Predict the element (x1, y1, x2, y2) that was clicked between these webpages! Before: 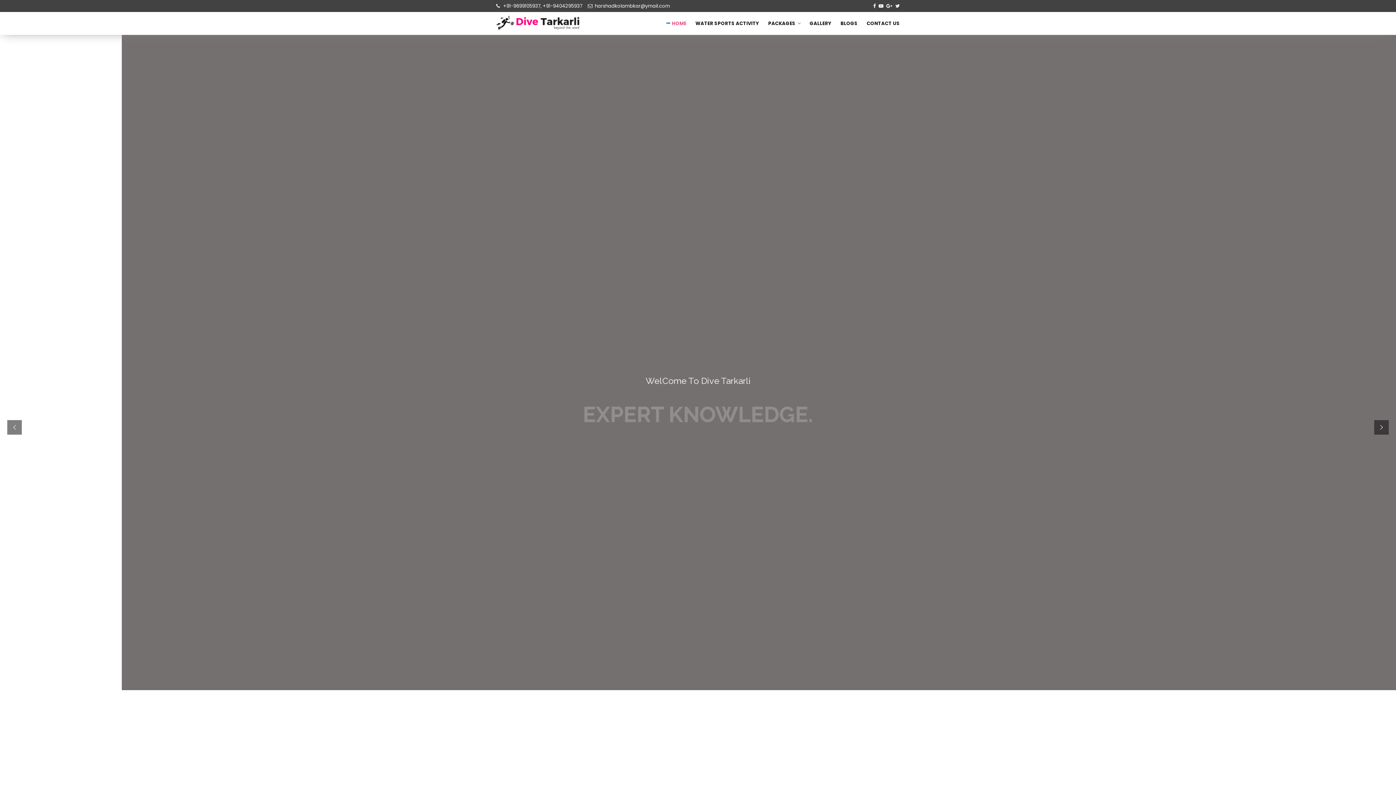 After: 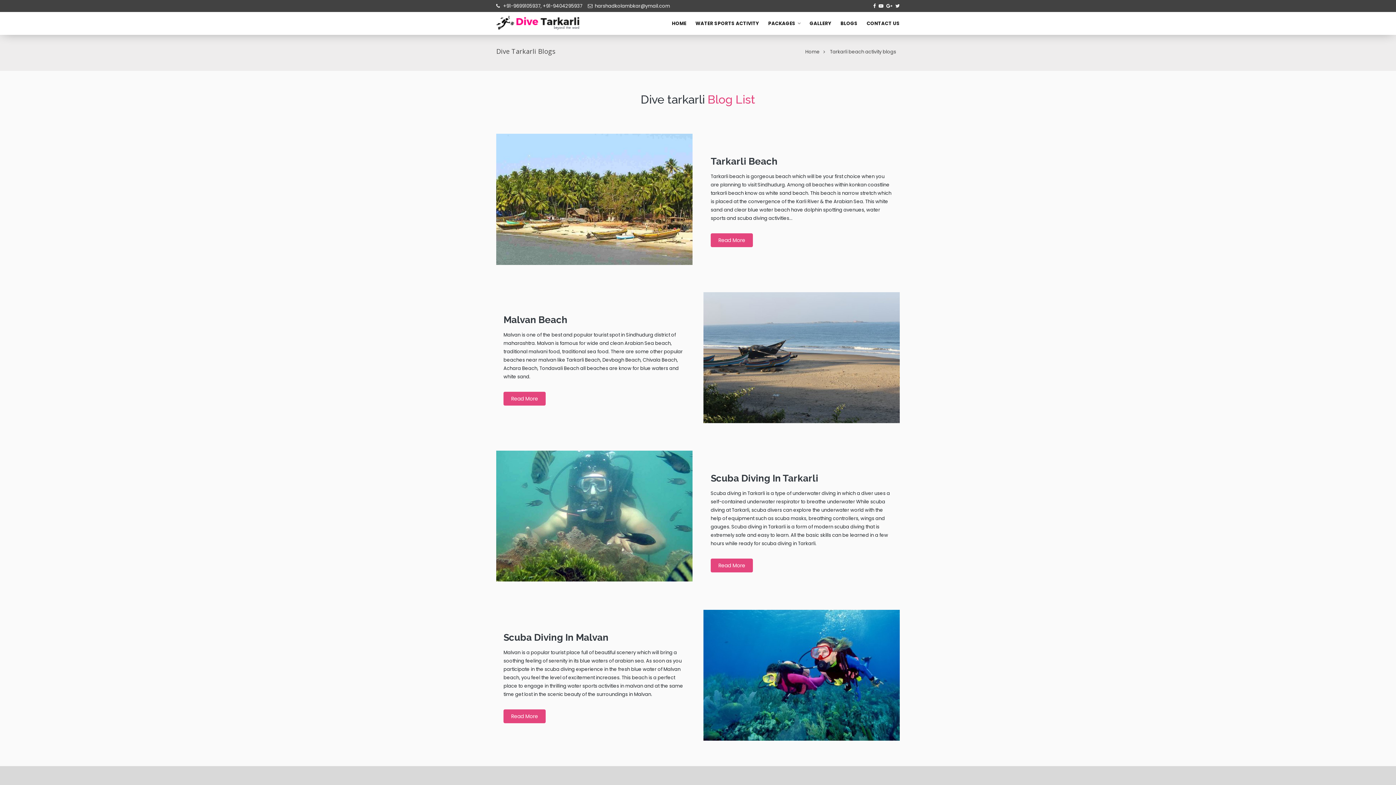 Action: bbox: (840, 12, 857, 34) label: BLOGS